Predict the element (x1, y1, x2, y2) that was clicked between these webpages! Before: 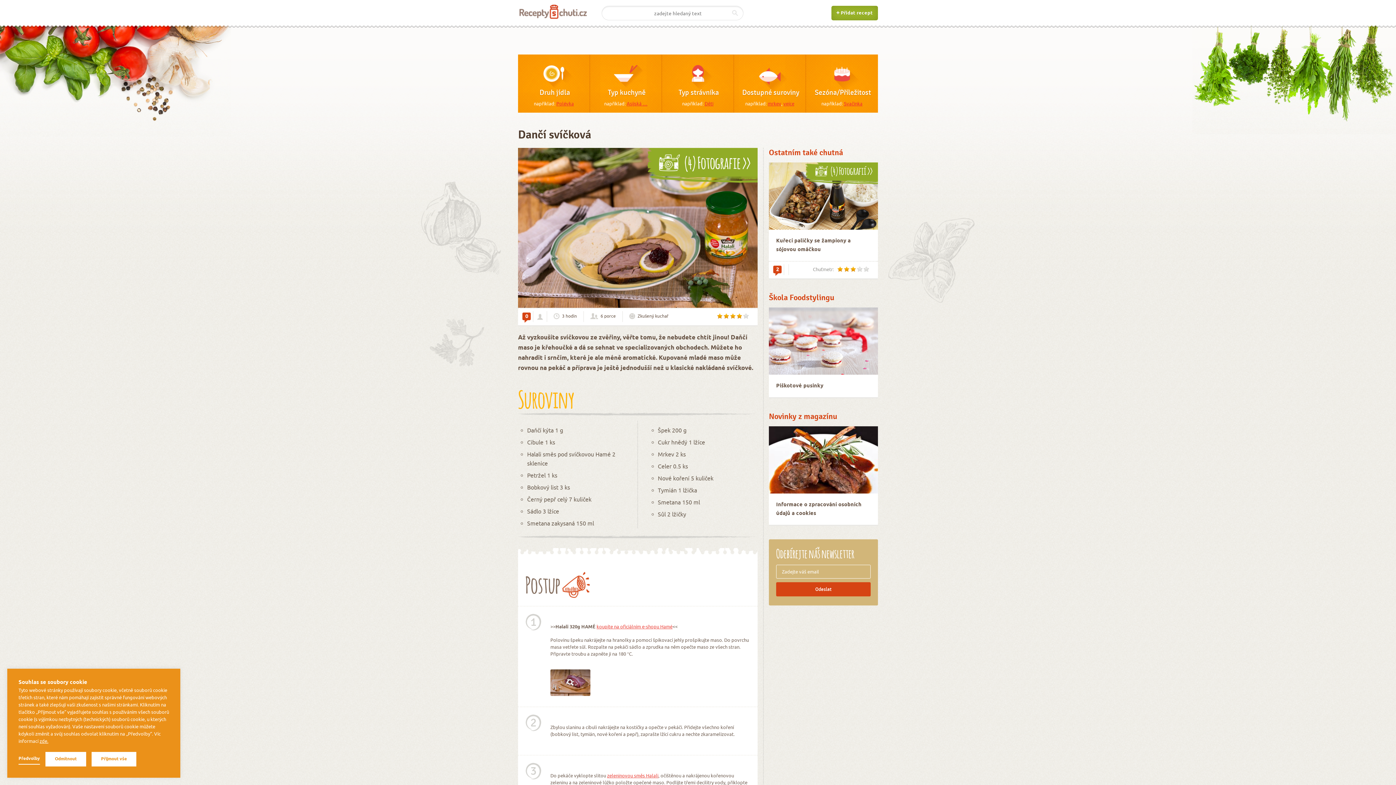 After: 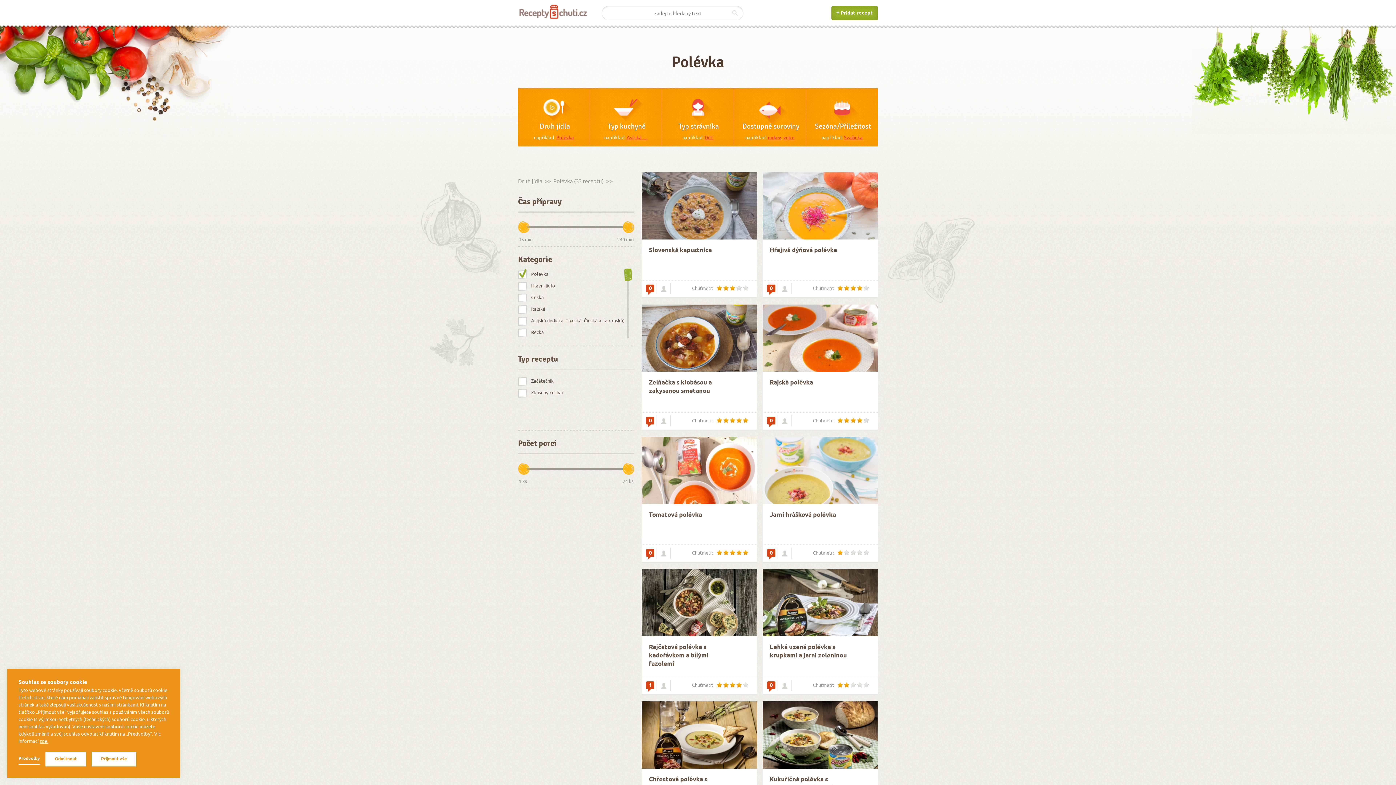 Action: label: Polévka bbox: (556, 100, 574, 106)